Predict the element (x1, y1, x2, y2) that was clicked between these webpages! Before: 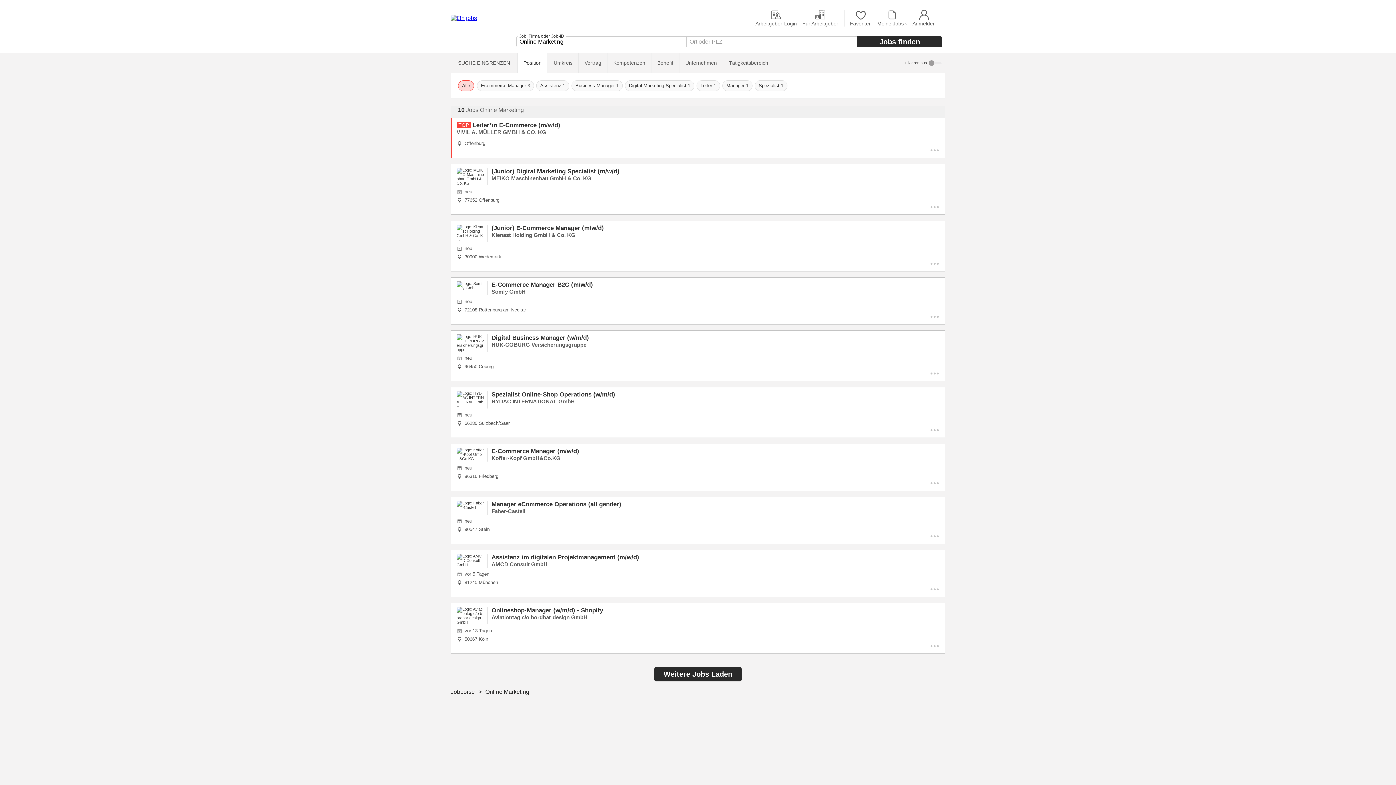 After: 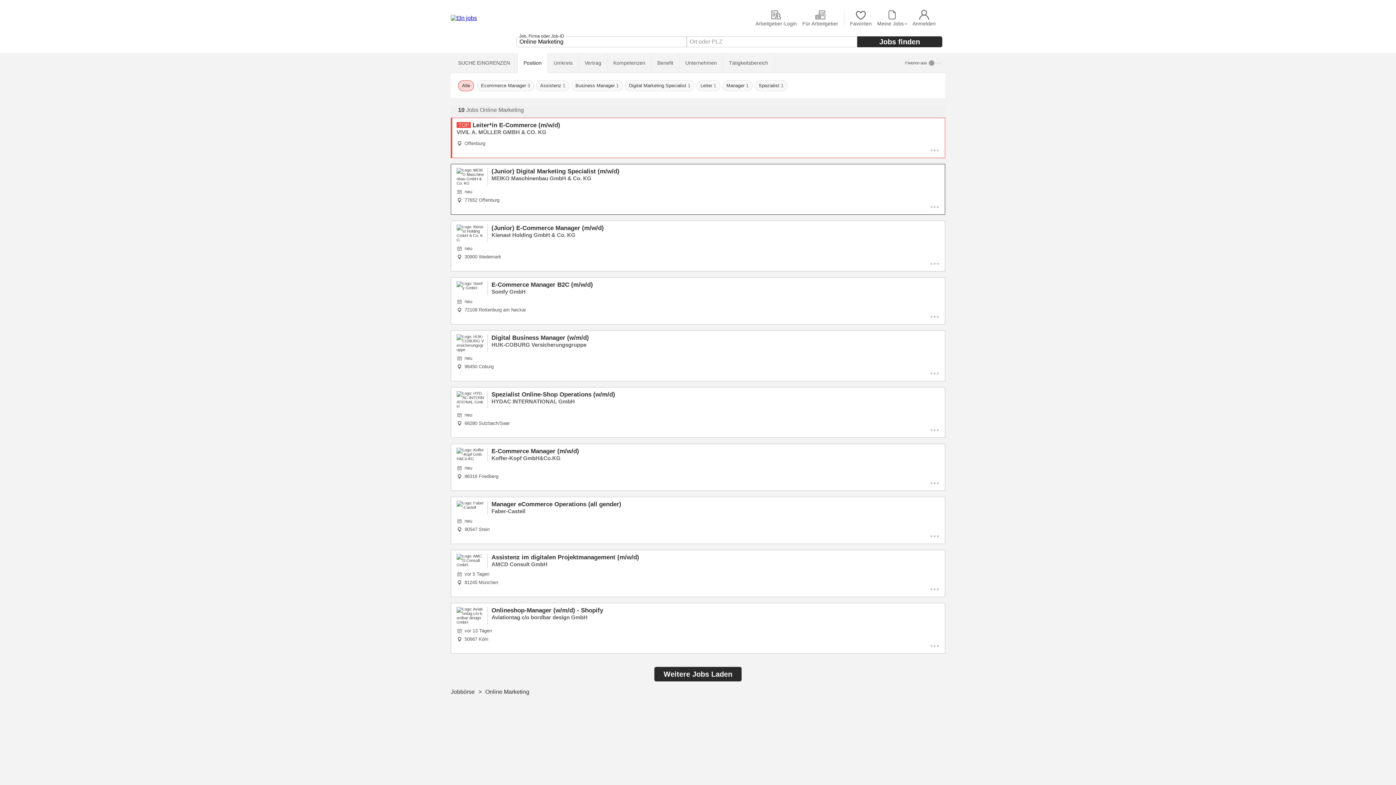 Action: bbox: (450, 164, 945, 214) label: Alle Infomationen zu (Junior) Digital Marketing Specialist (m/w/d)